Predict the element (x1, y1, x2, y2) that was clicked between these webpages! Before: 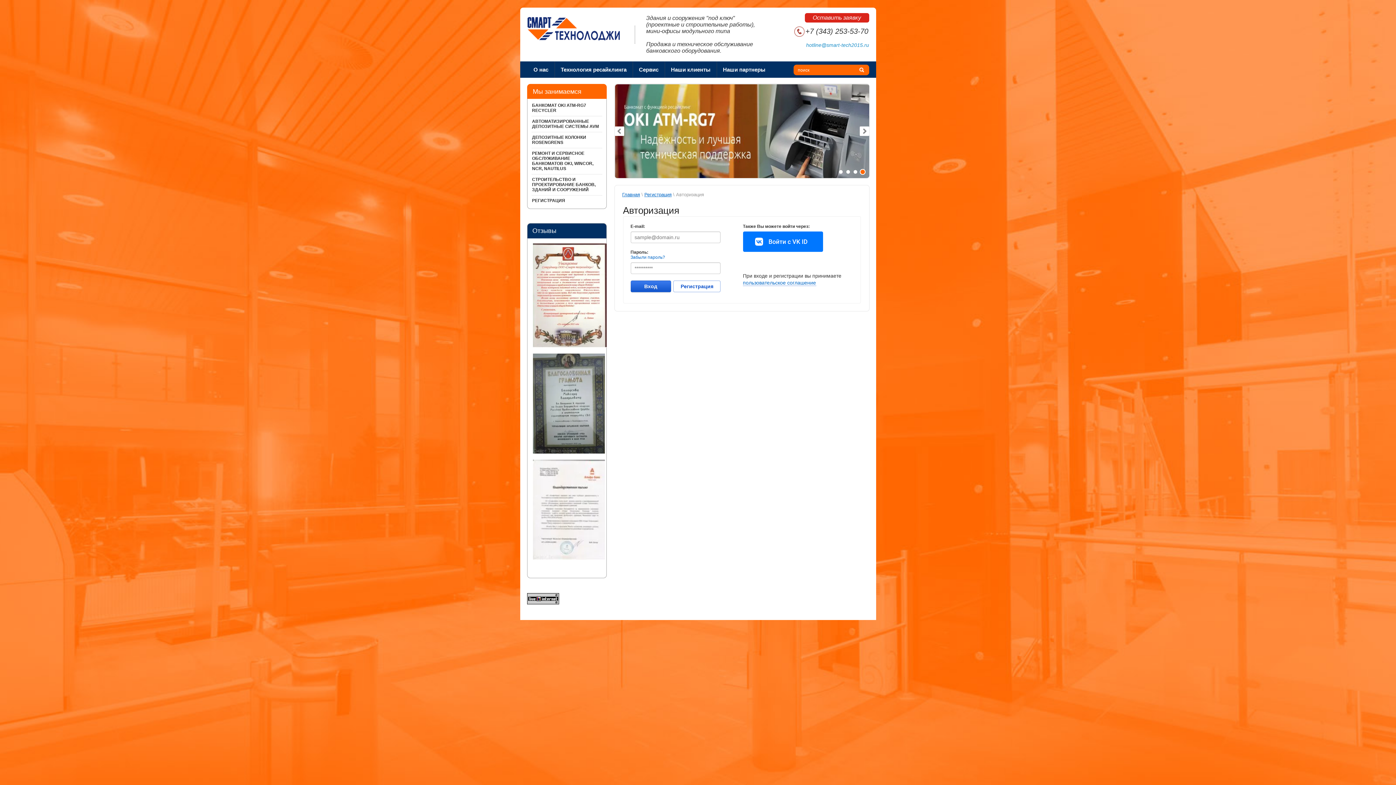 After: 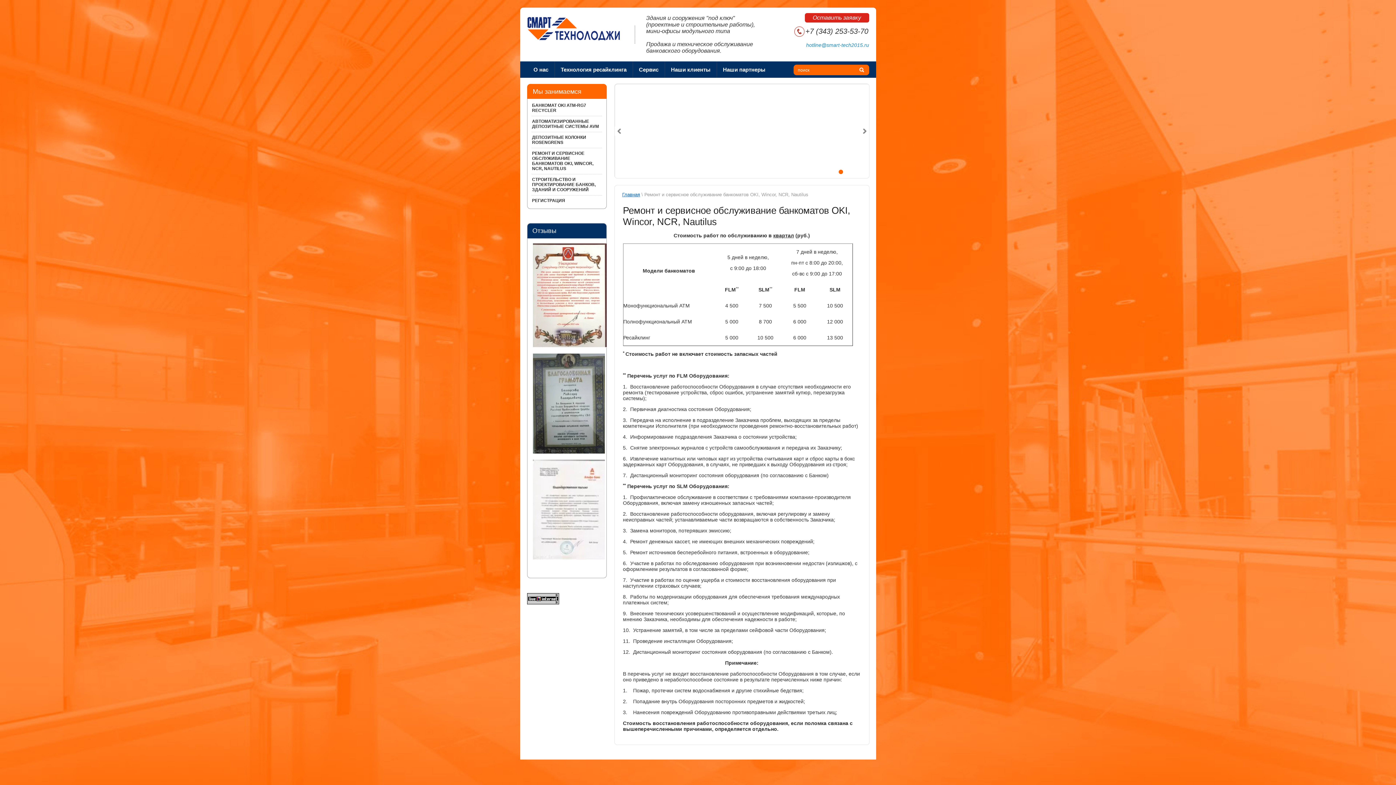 Action: label: РЕМОНТ И СЕРВИСНОЕ ОБСЛУЖИВАНИЕ БАНКОМАТОВ OKI, WINCOR, NCR, NAUTILUS bbox: (528, 148, 605, 174)